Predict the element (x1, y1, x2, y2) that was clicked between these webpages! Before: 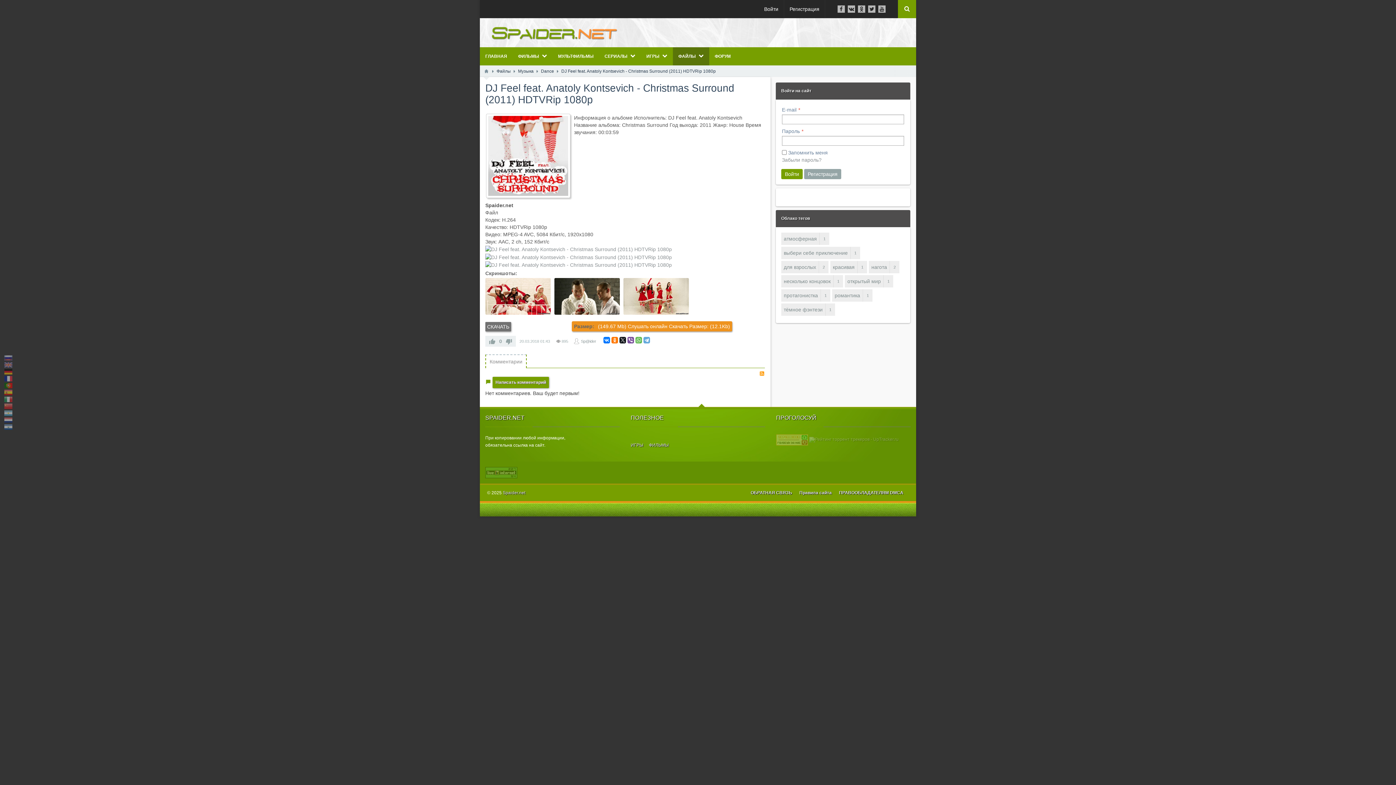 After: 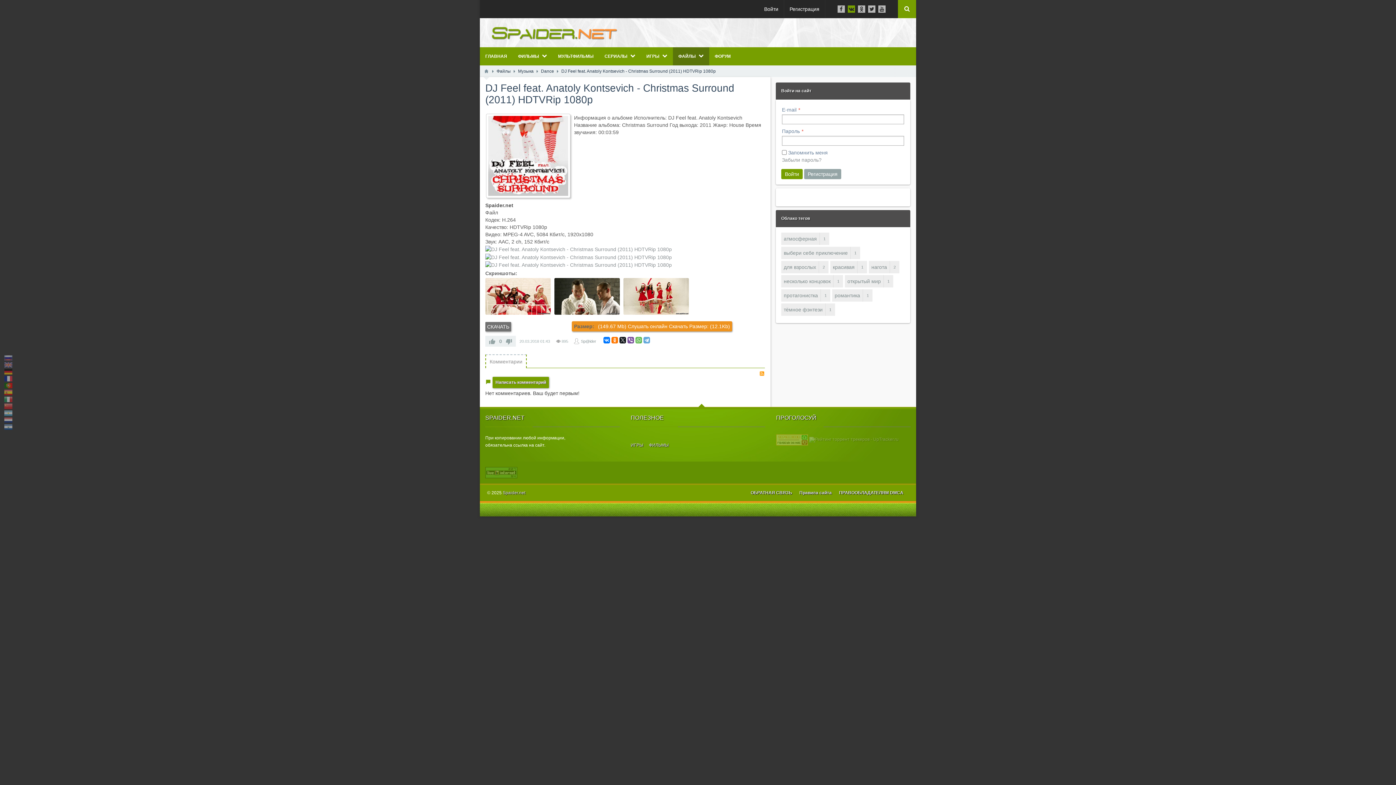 Action: bbox: (848, 5, 855, 12)